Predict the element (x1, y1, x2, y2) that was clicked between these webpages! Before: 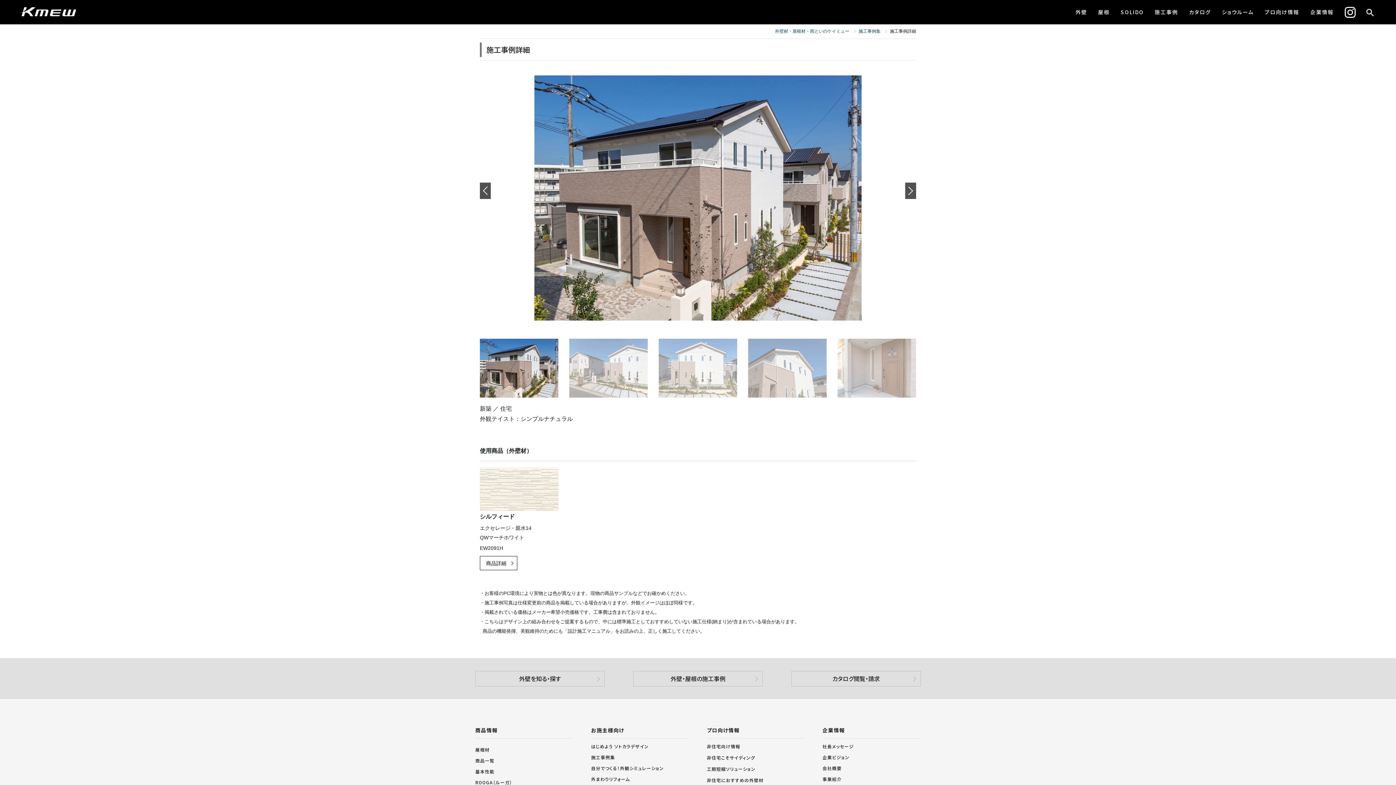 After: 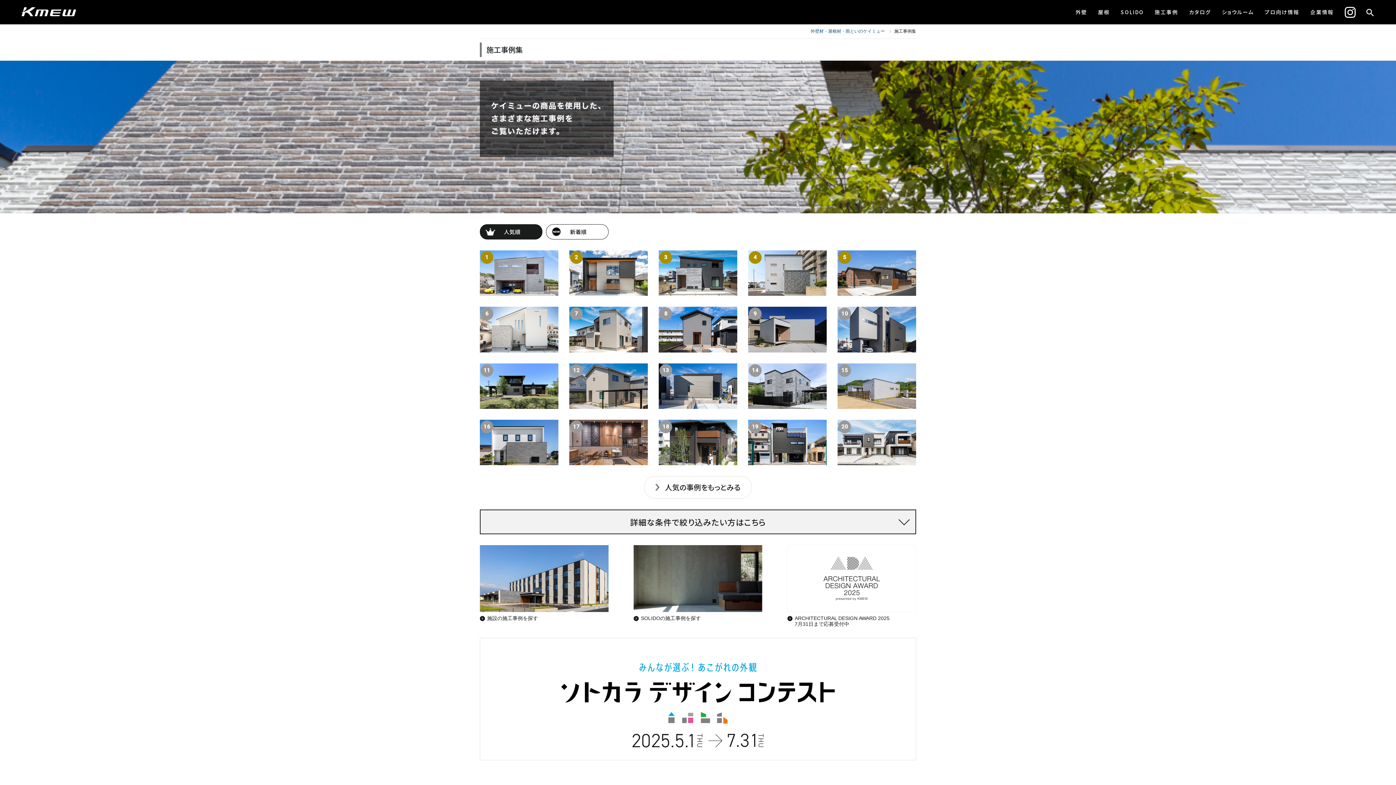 Action: bbox: (633, 671, 762, 686) label: 外壁・屋根の施工事例